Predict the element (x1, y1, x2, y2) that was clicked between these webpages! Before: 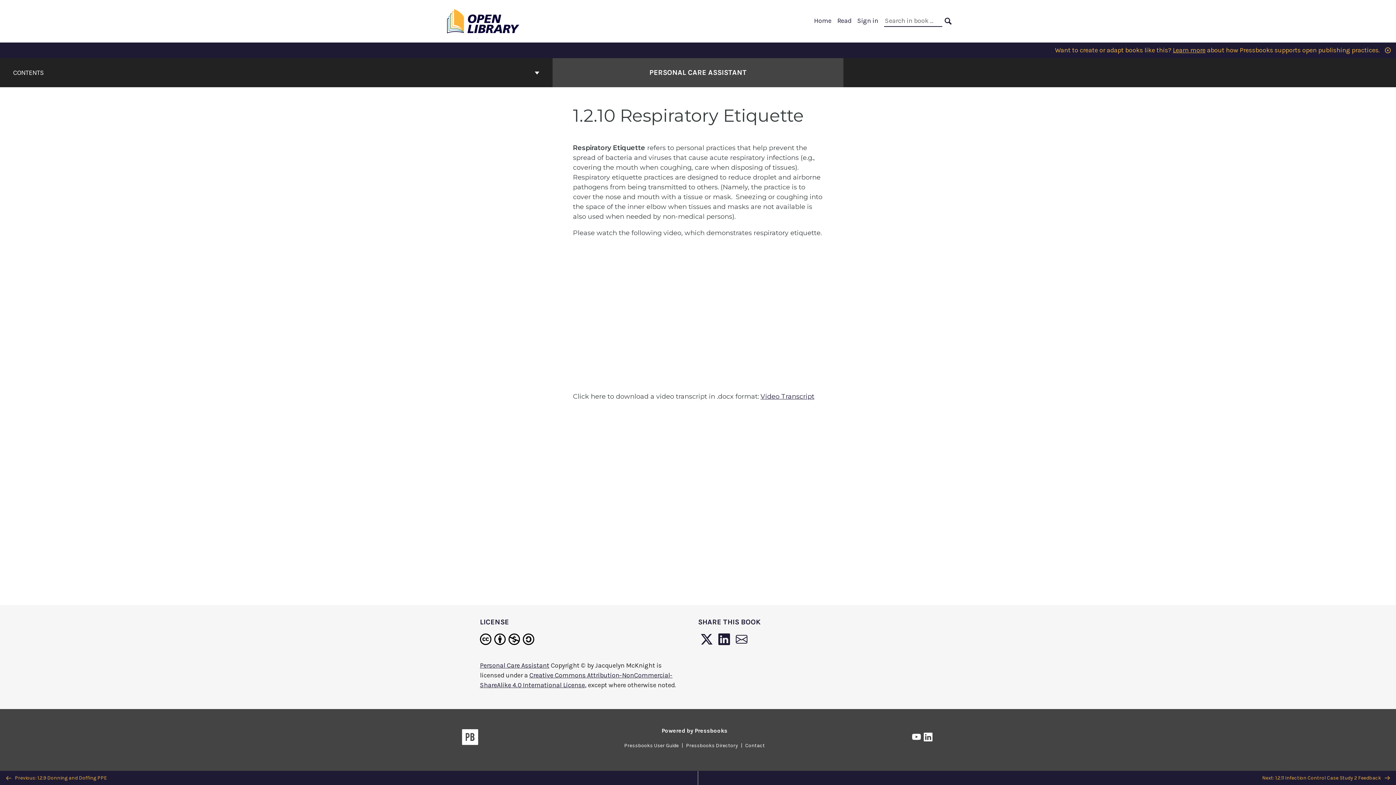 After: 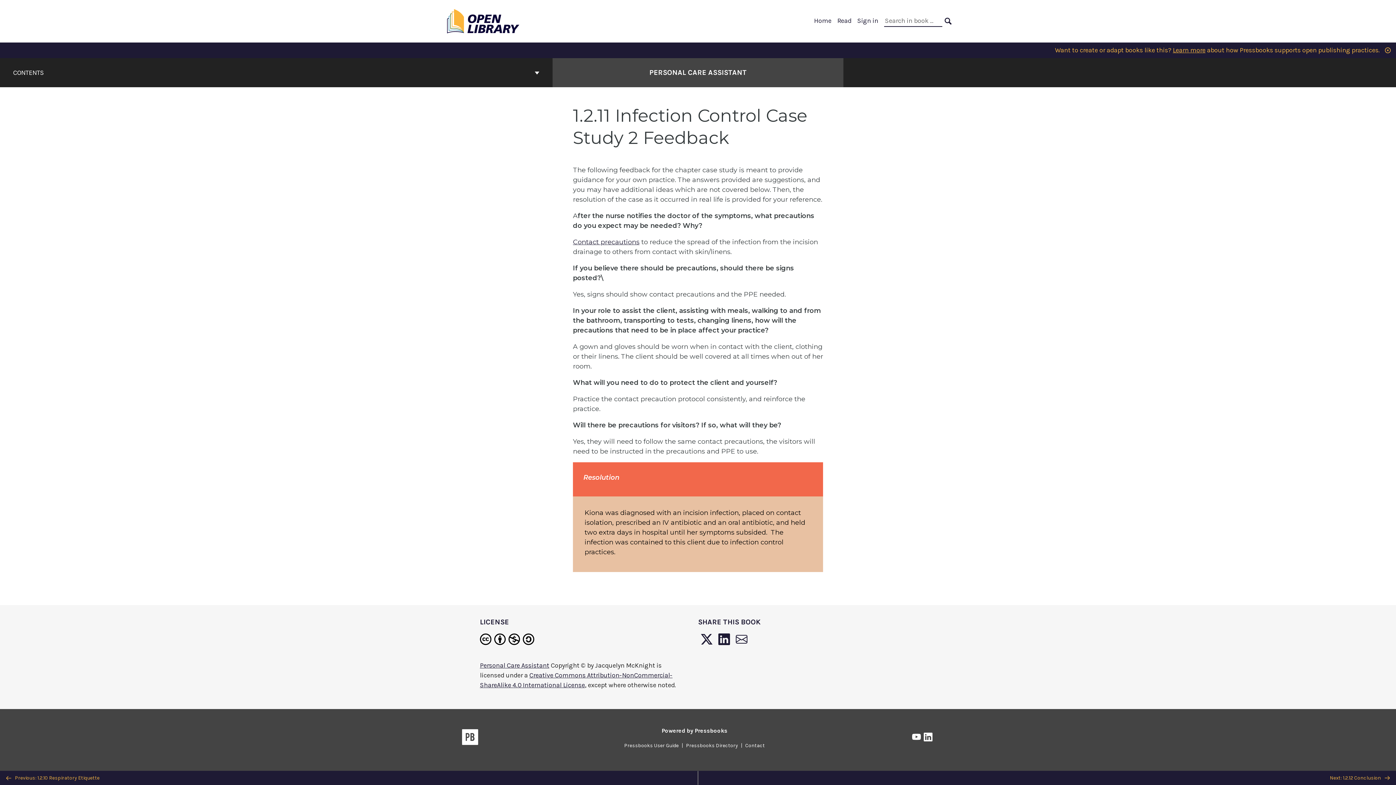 Action: bbox: (698, 771, 1396, 785) label: Next: 1.2.11 Infection Control Case Study 2 Feedback 